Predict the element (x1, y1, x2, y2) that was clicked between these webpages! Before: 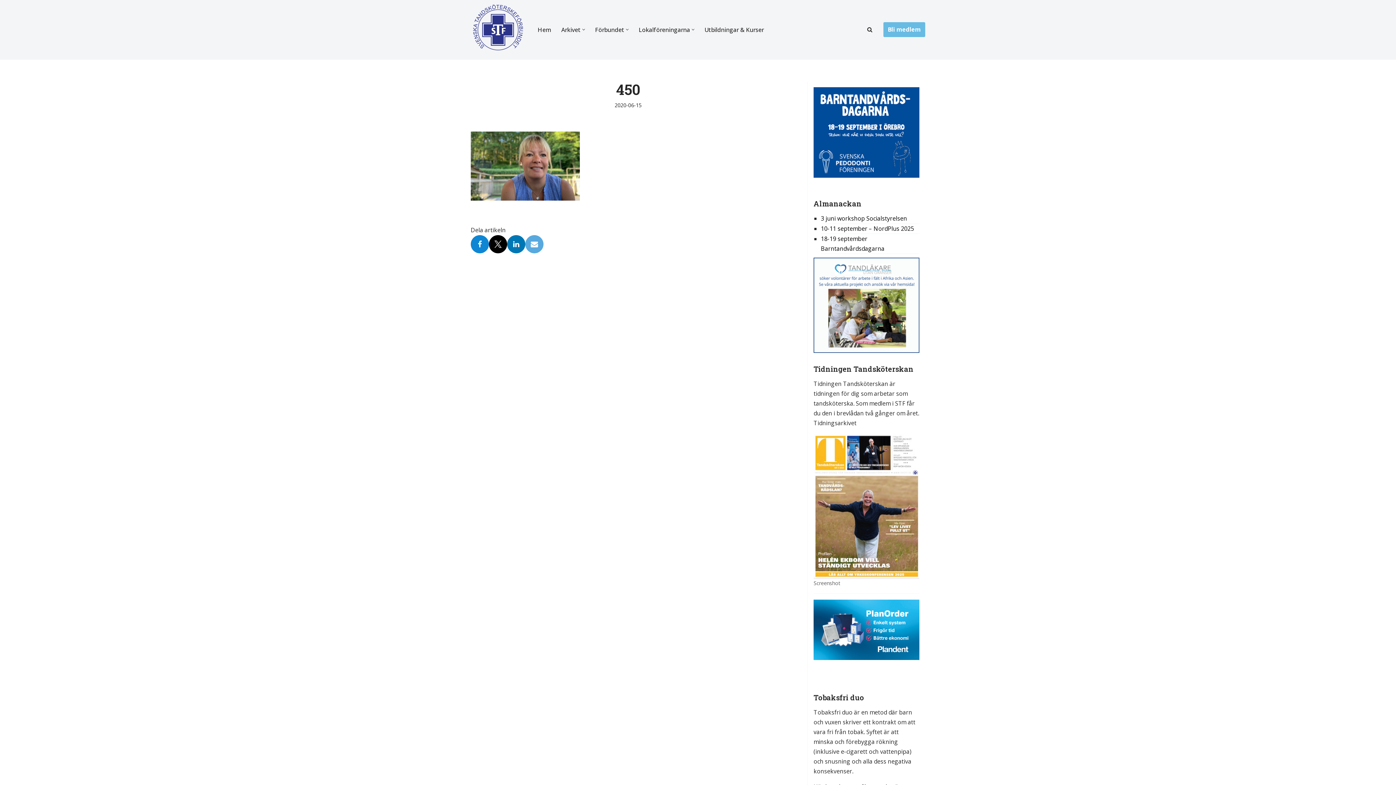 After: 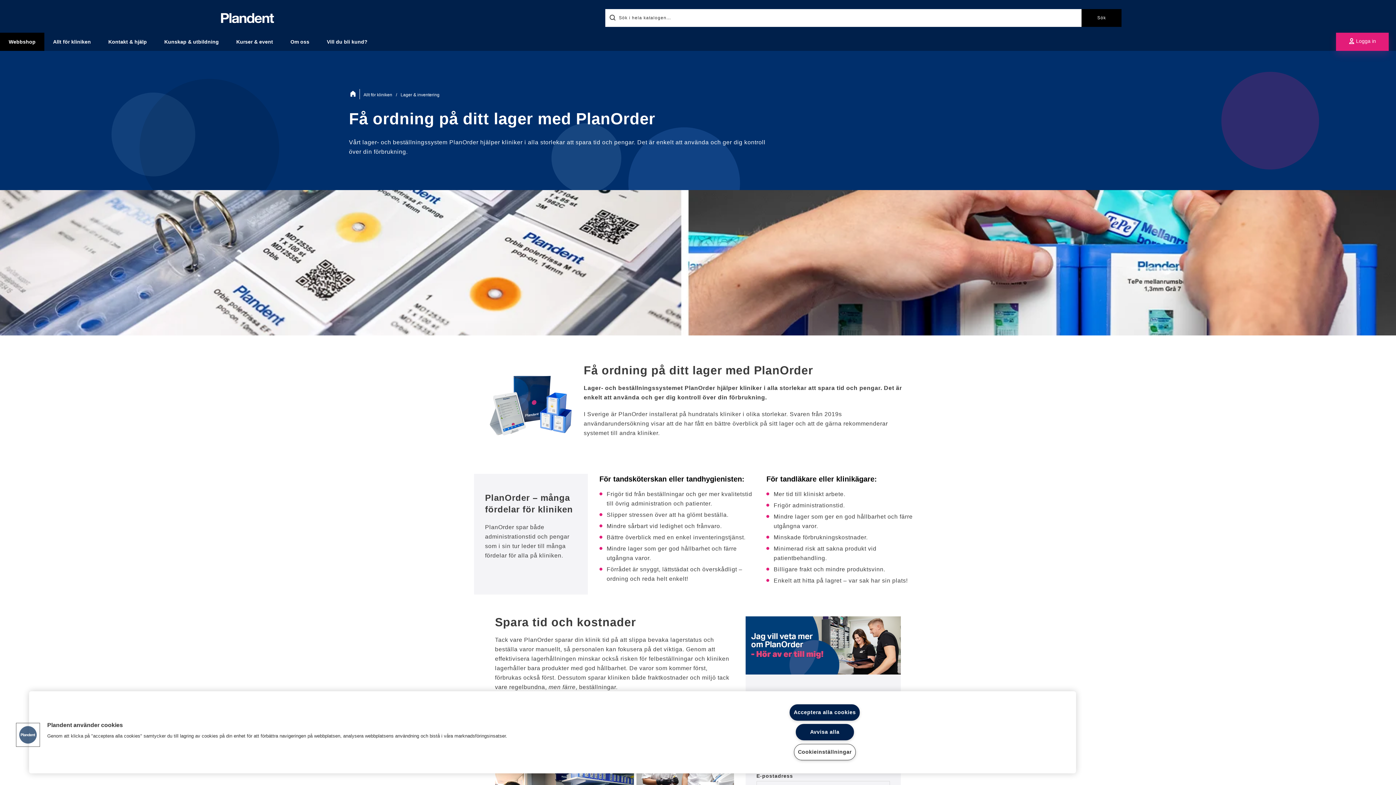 Action: bbox: (813, 599, 919, 660)